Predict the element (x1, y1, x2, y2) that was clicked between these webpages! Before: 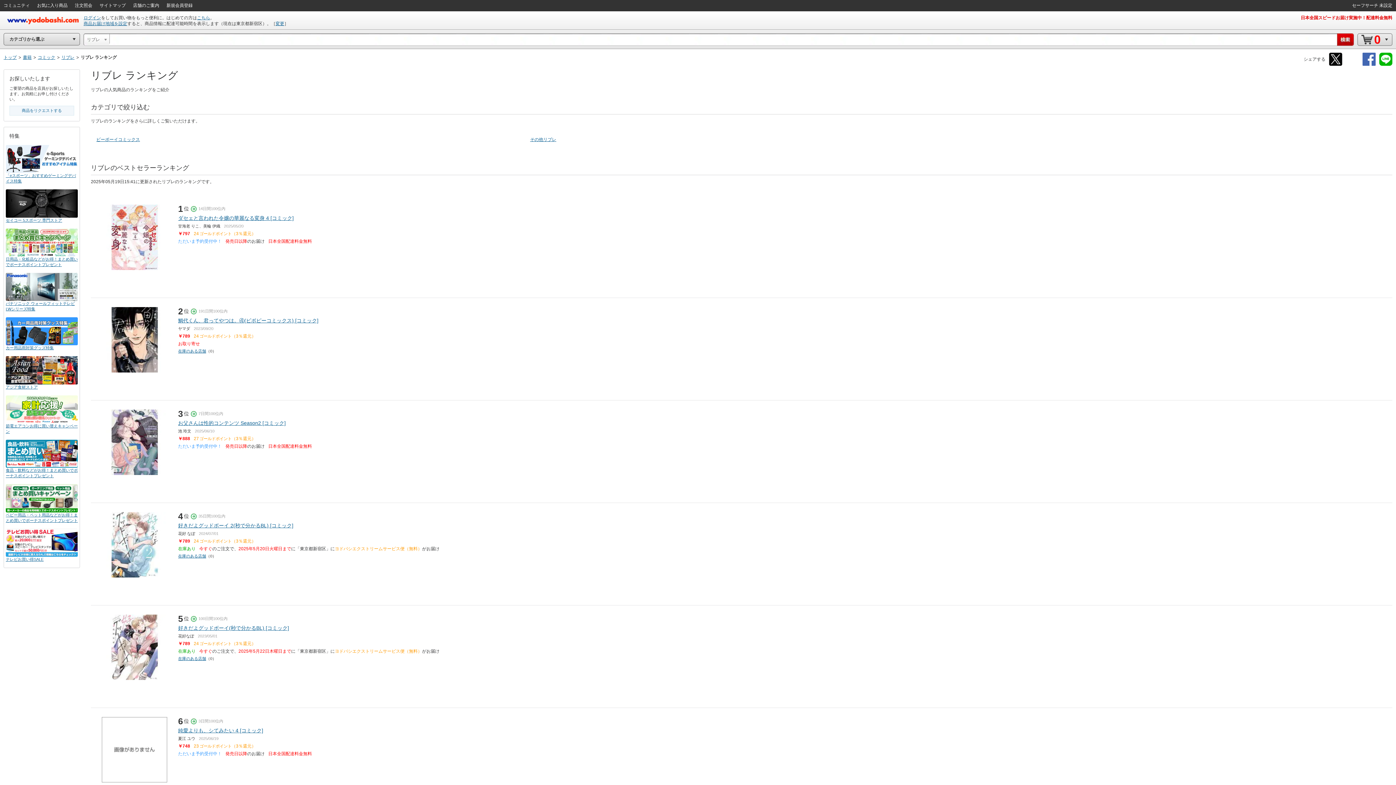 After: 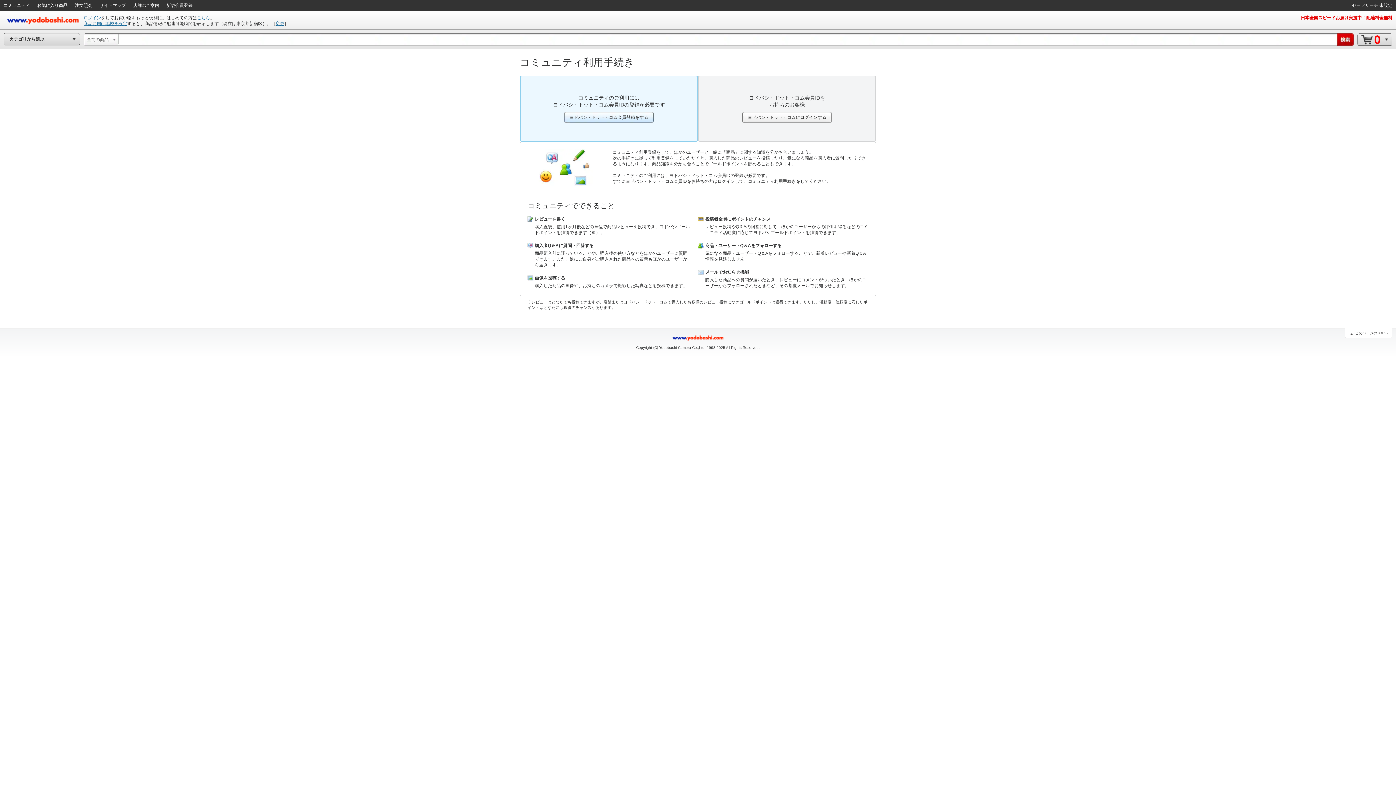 Action: label: コミュニティ bbox: (0, 0, 33, 10)